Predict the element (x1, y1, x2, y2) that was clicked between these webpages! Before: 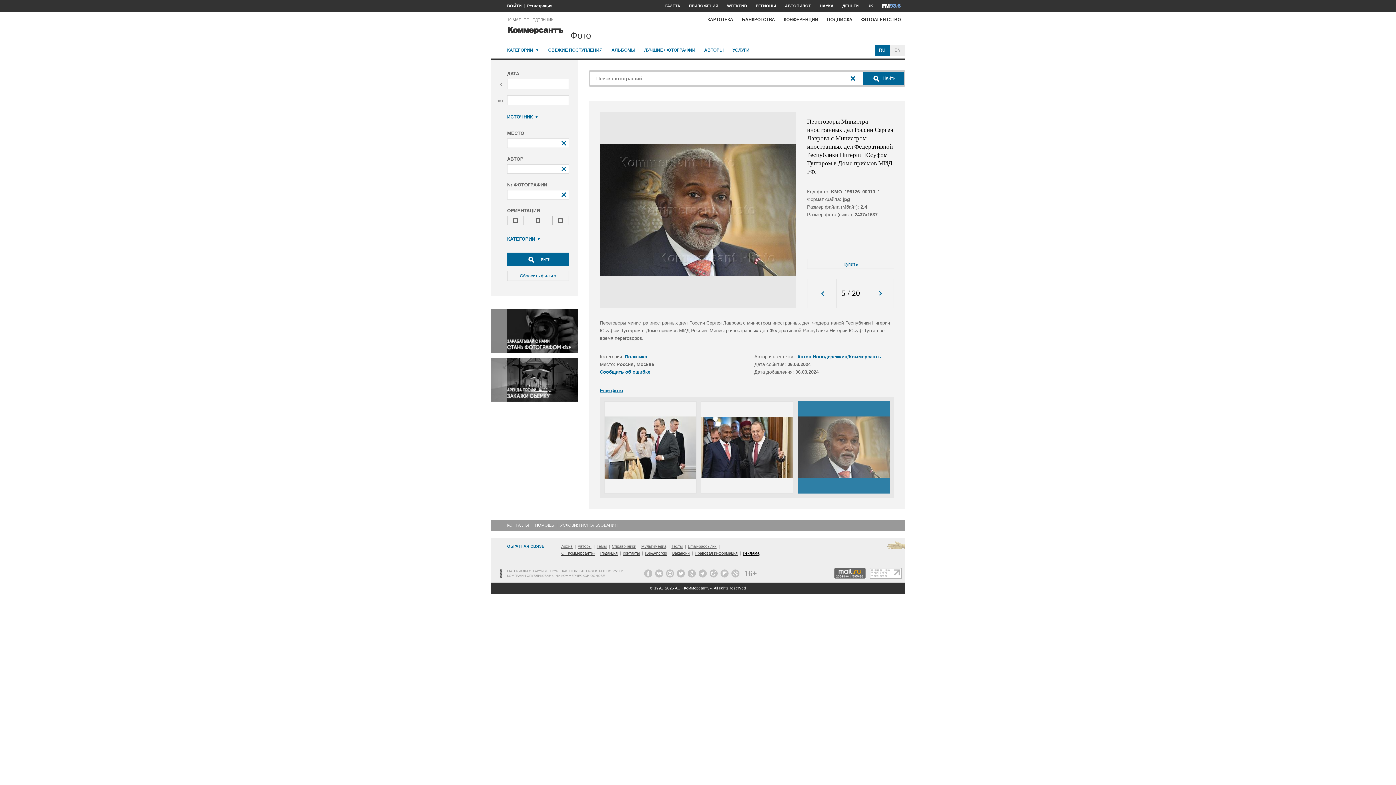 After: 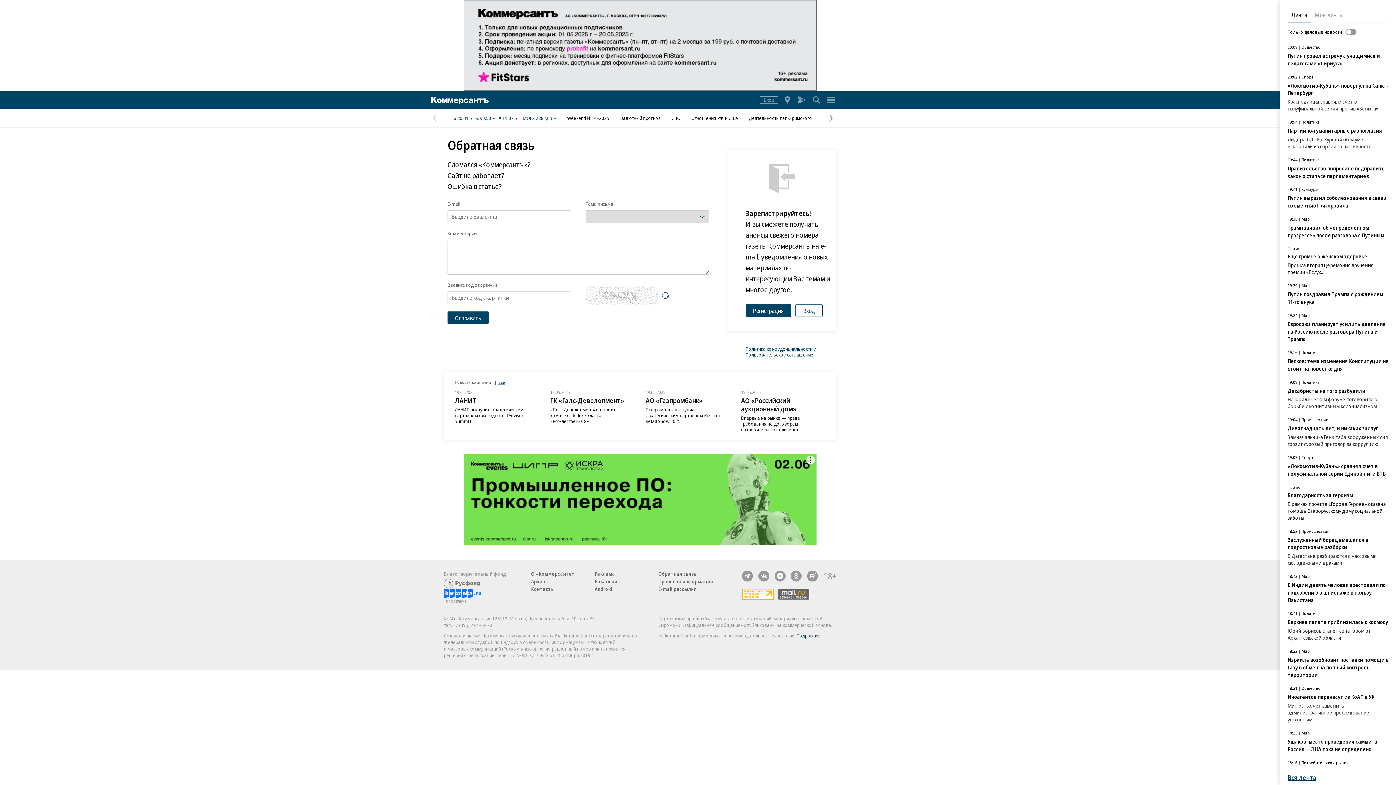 Action: bbox: (507, 544, 544, 548) label: ОБРАТНАЯ СВЯЗЬ